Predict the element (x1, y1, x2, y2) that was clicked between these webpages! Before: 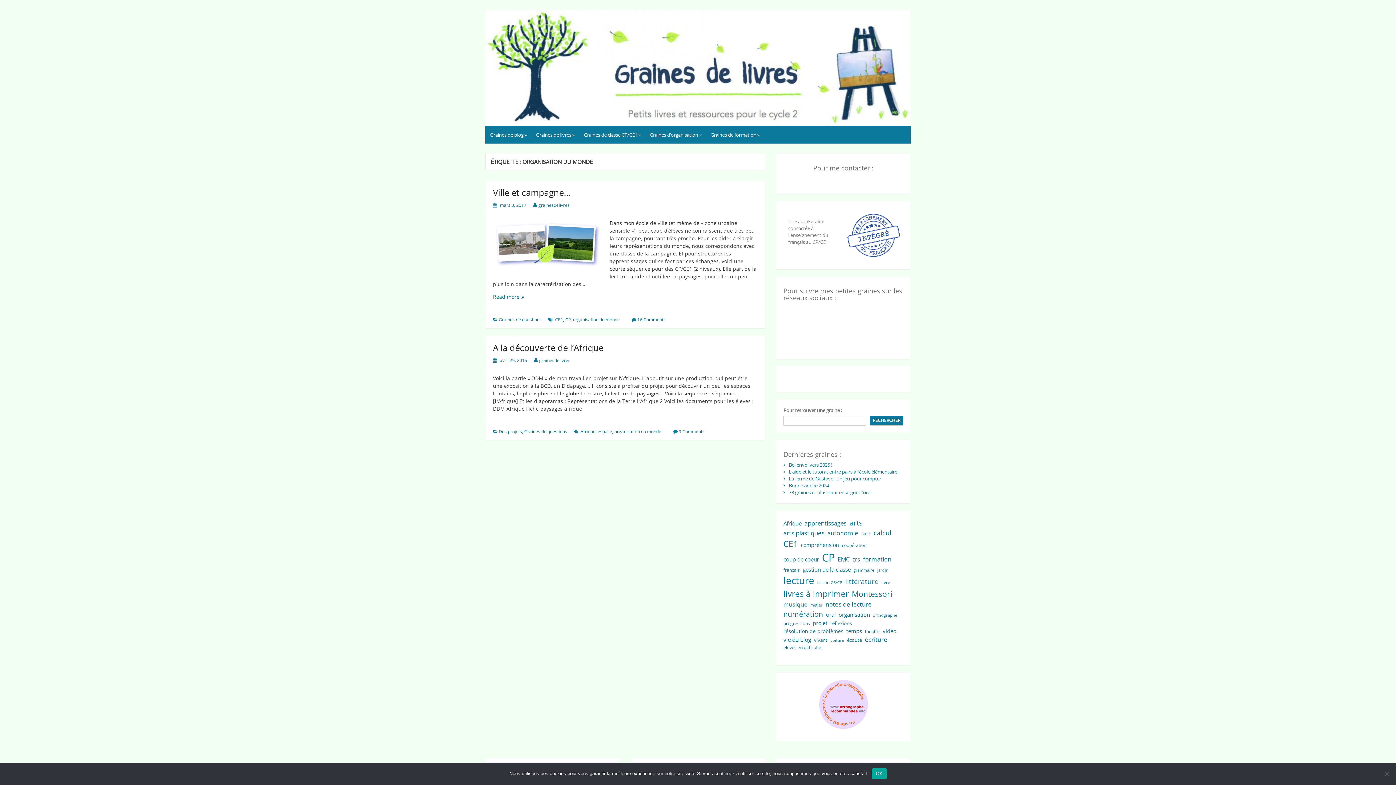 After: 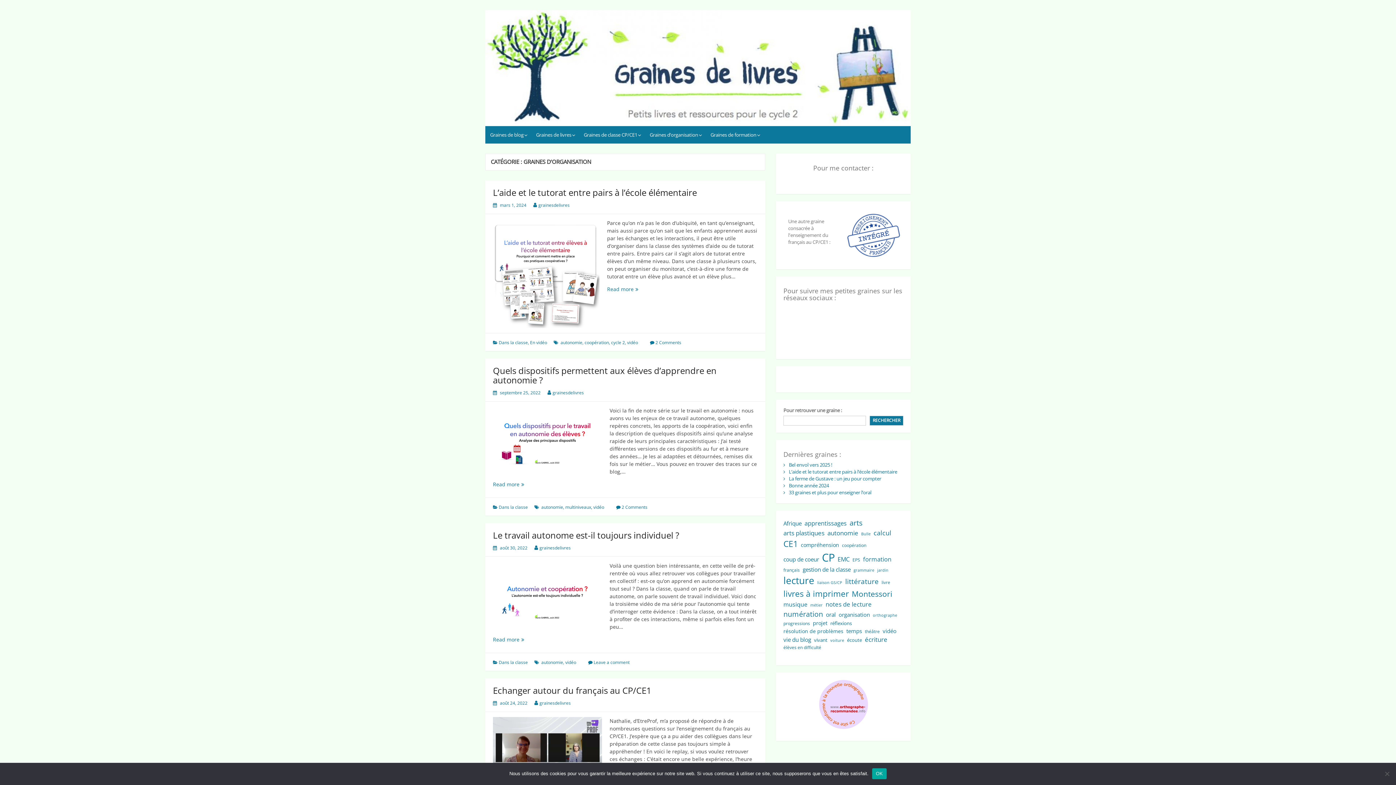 Action: bbox: (645, 126, 704, 143) label: Graines d’organisation